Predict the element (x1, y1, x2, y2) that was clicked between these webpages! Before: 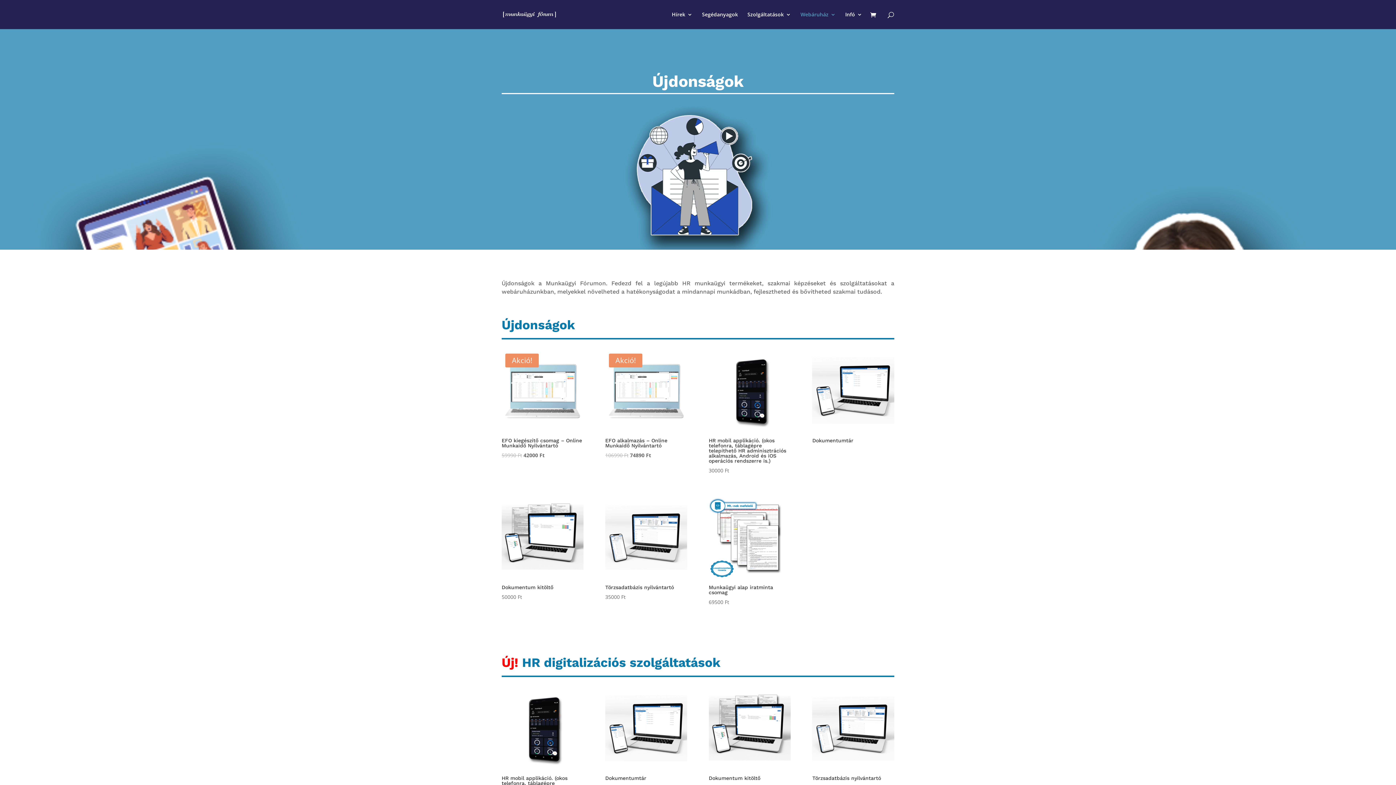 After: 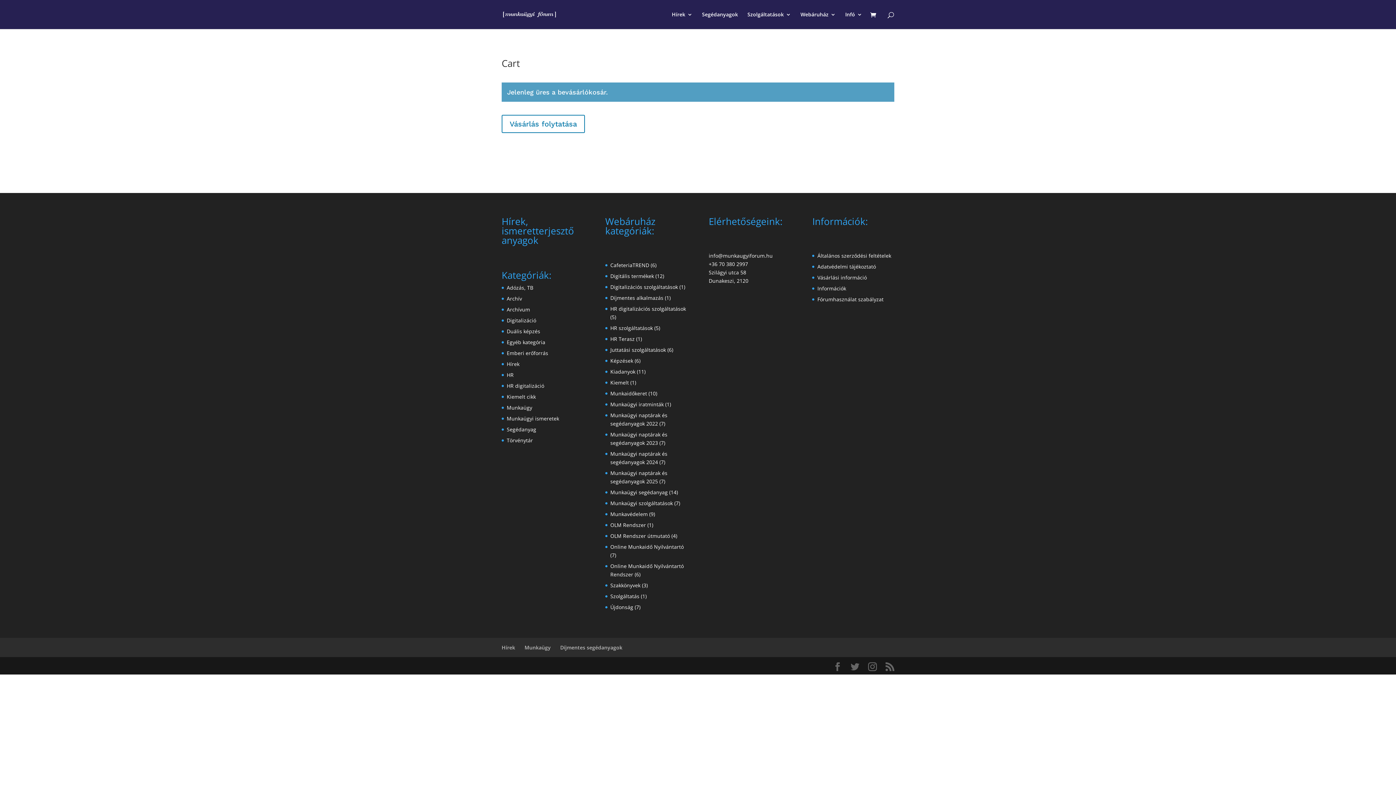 Action: bbox: (870, 11, 880, 19)